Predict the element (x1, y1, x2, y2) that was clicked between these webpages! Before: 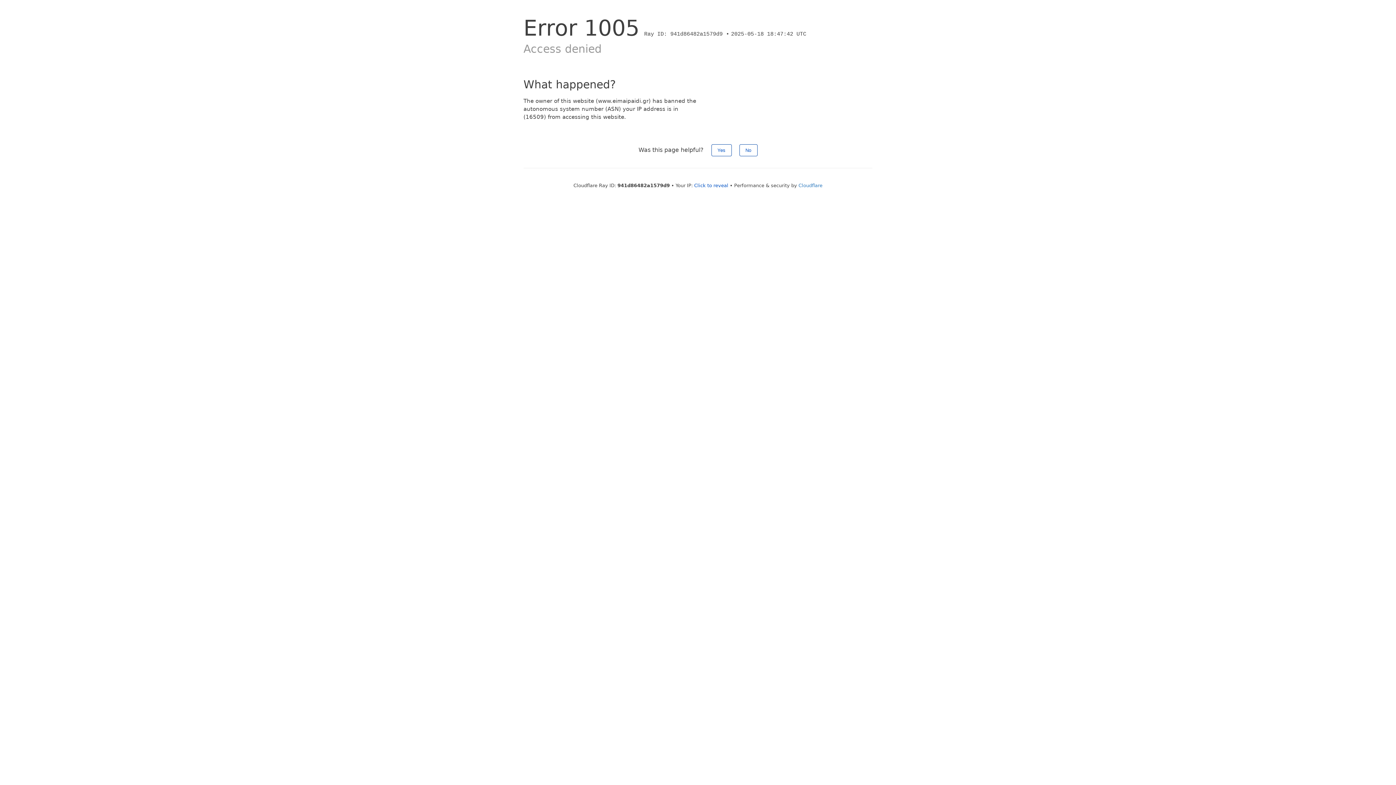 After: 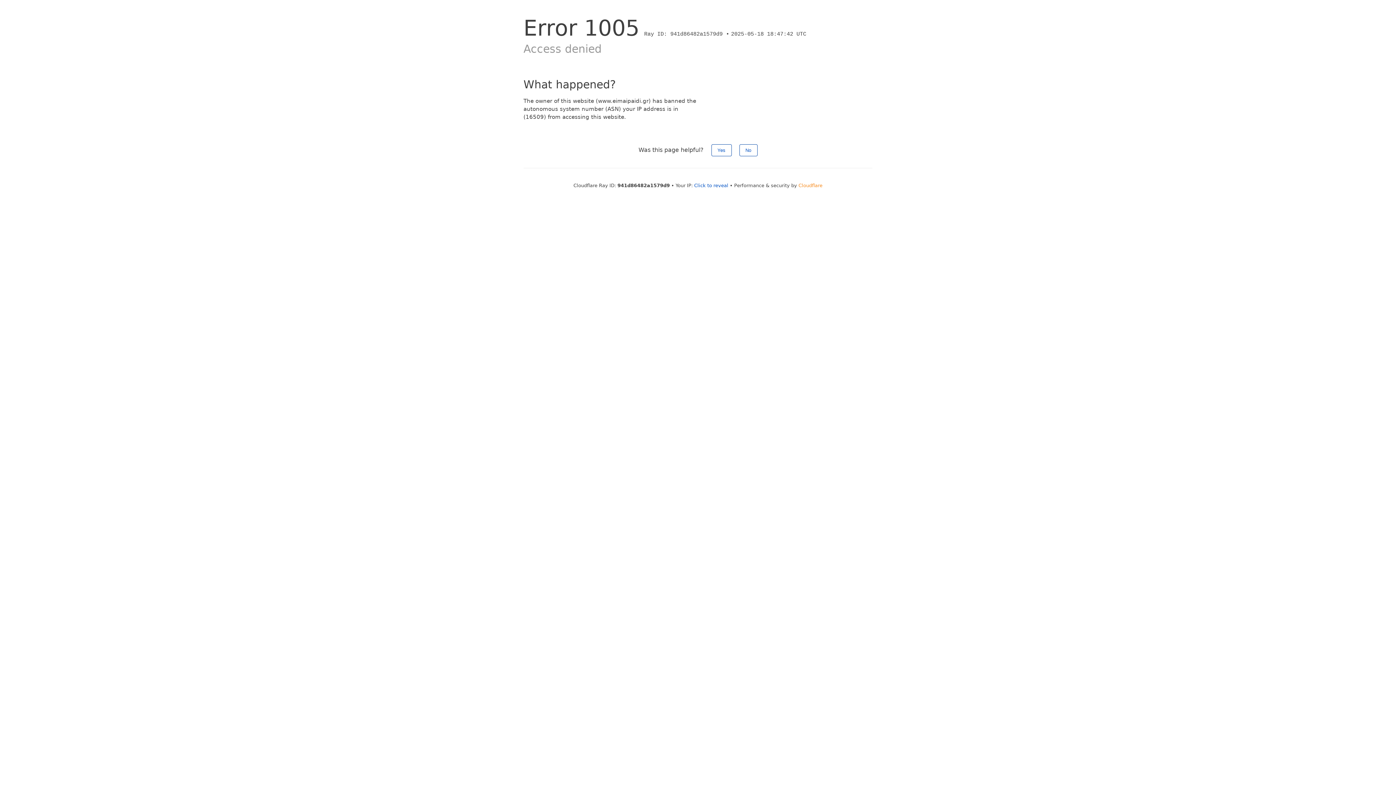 Action: label: Cloudflare bbox: (798, 182, 822, 188)